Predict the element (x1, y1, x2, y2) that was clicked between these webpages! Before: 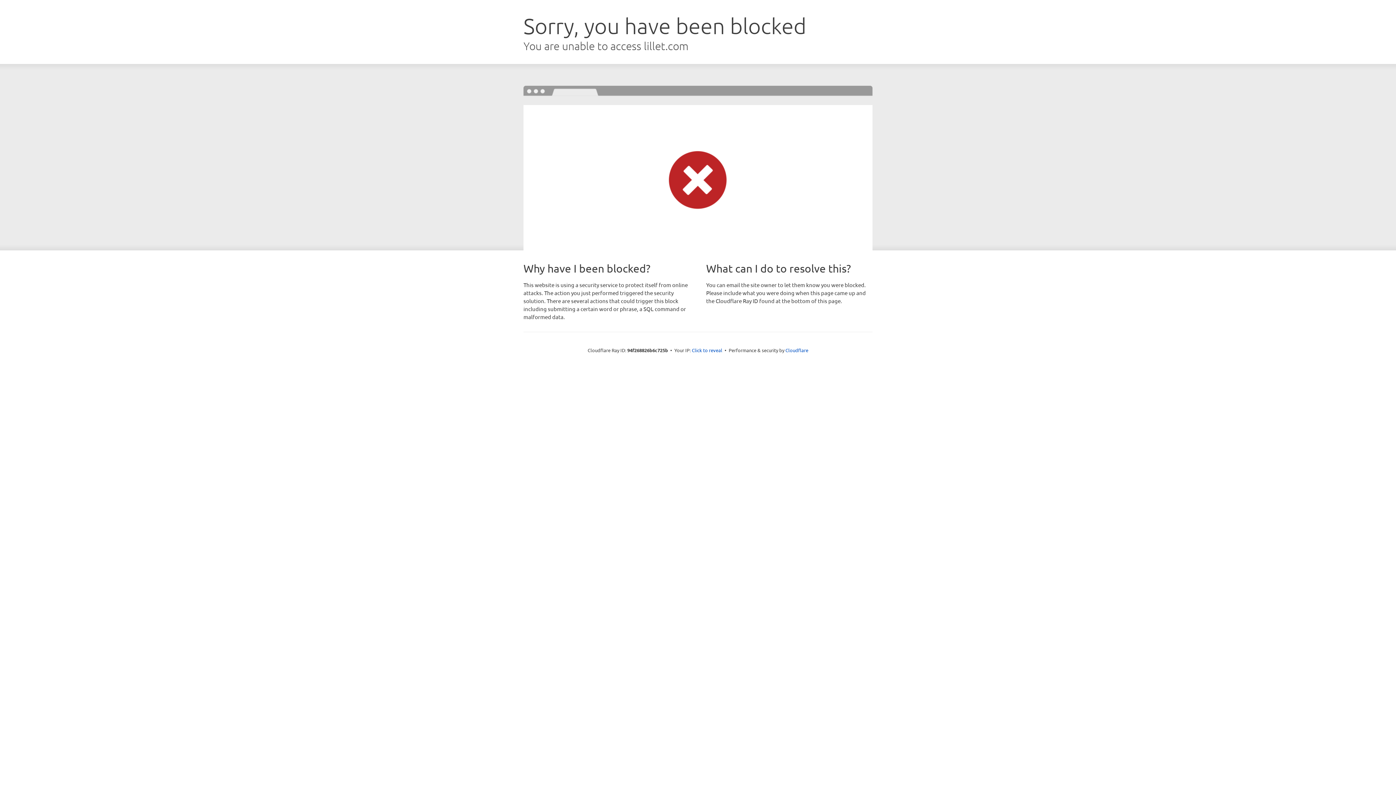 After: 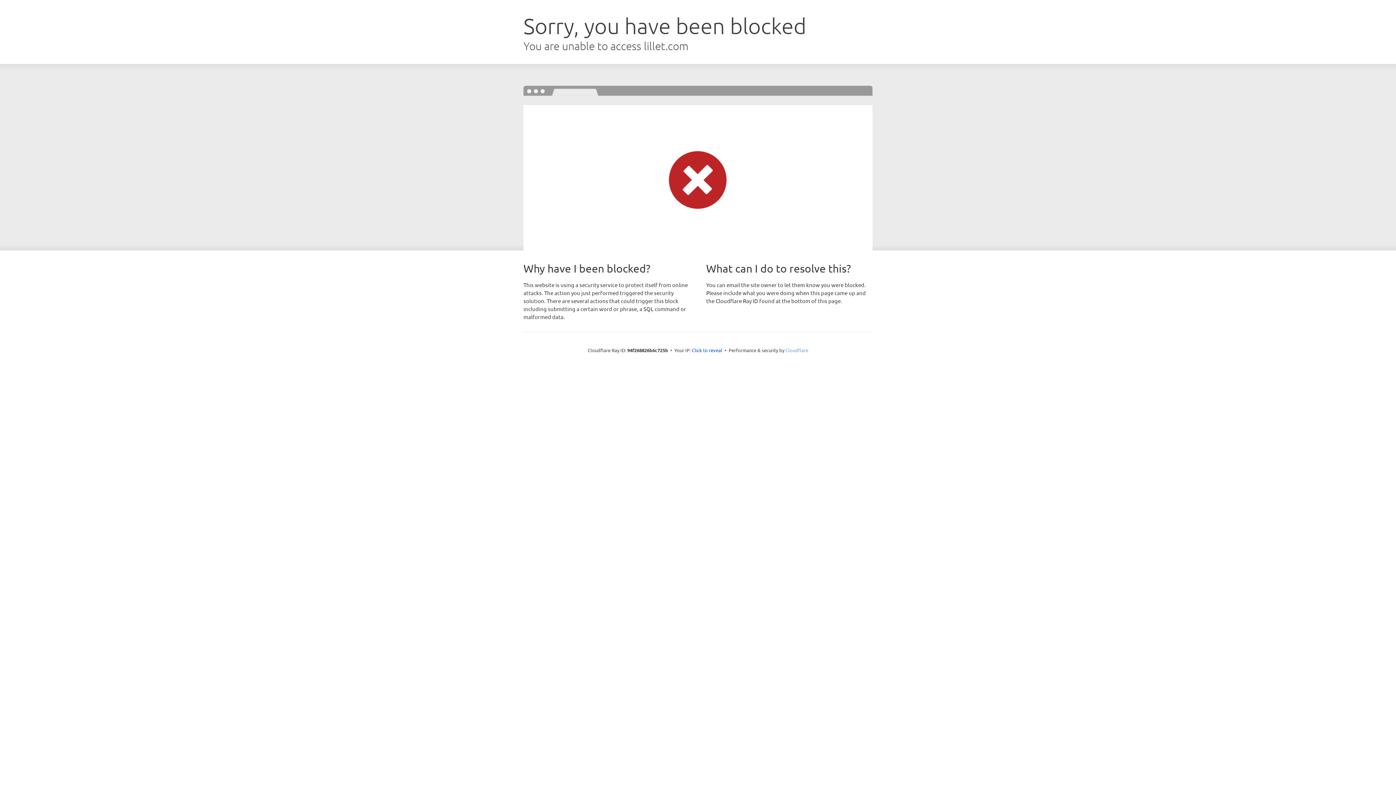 Action: label: Cloudflare bbox: (785, 347, 808, 353)